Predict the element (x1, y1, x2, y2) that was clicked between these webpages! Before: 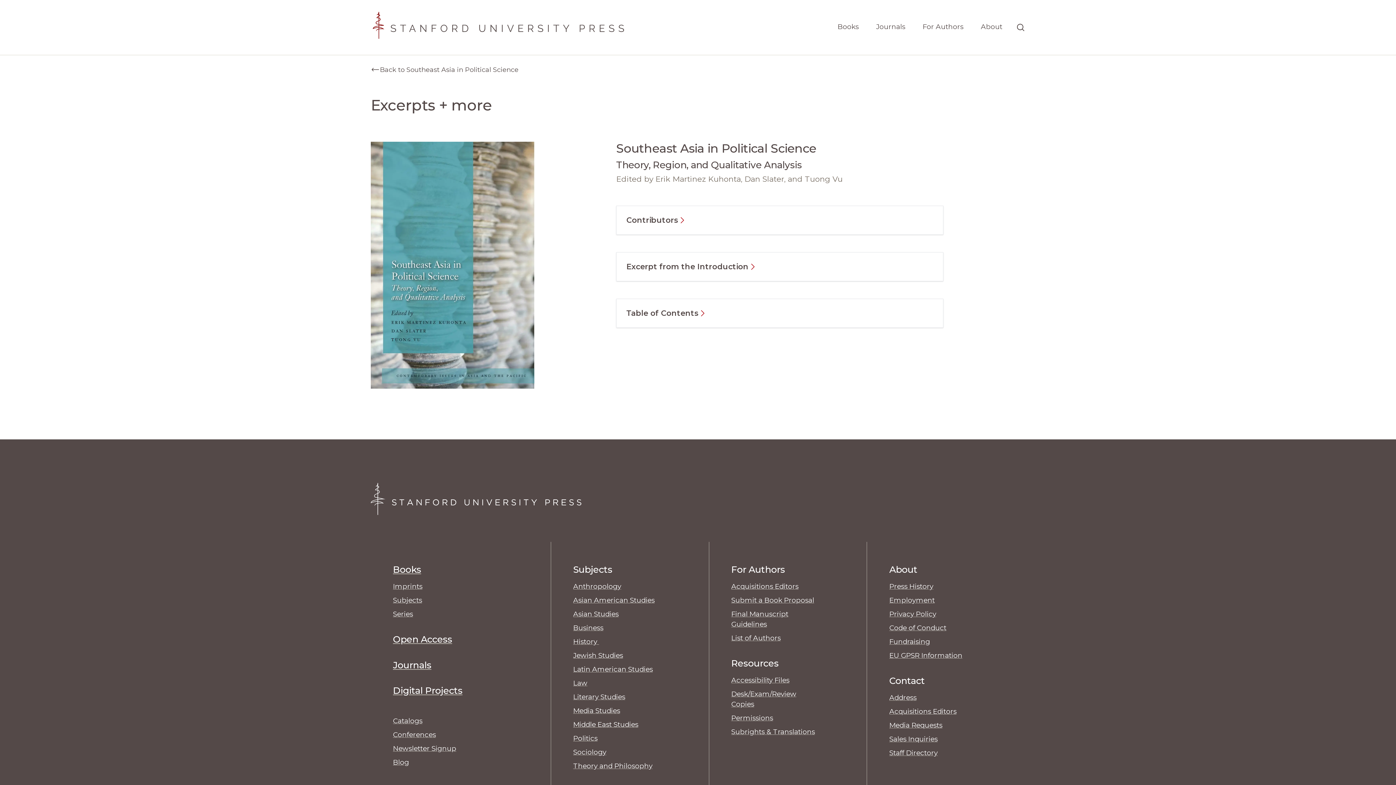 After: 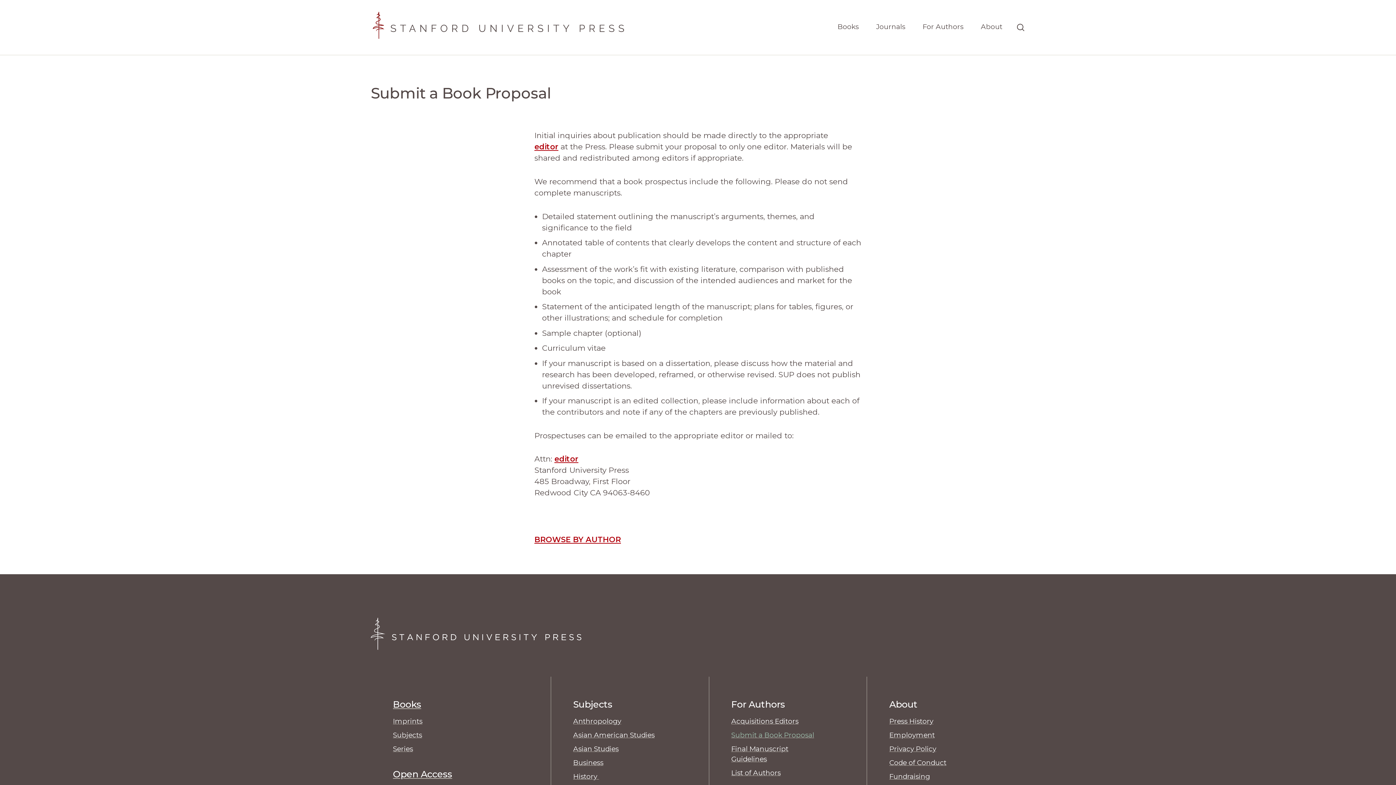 Action: bbox: (731, 596, 814, 604) label: Submit a Book Proposal